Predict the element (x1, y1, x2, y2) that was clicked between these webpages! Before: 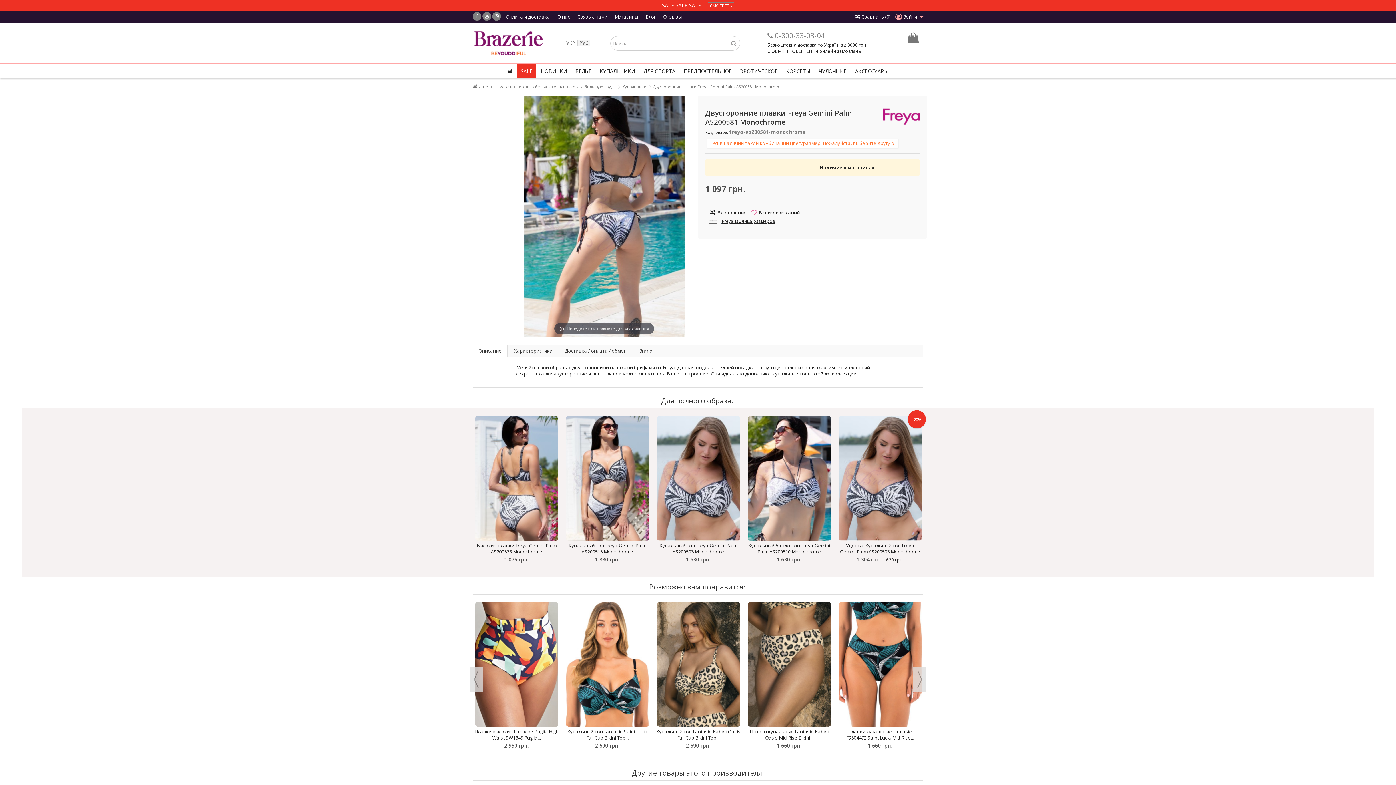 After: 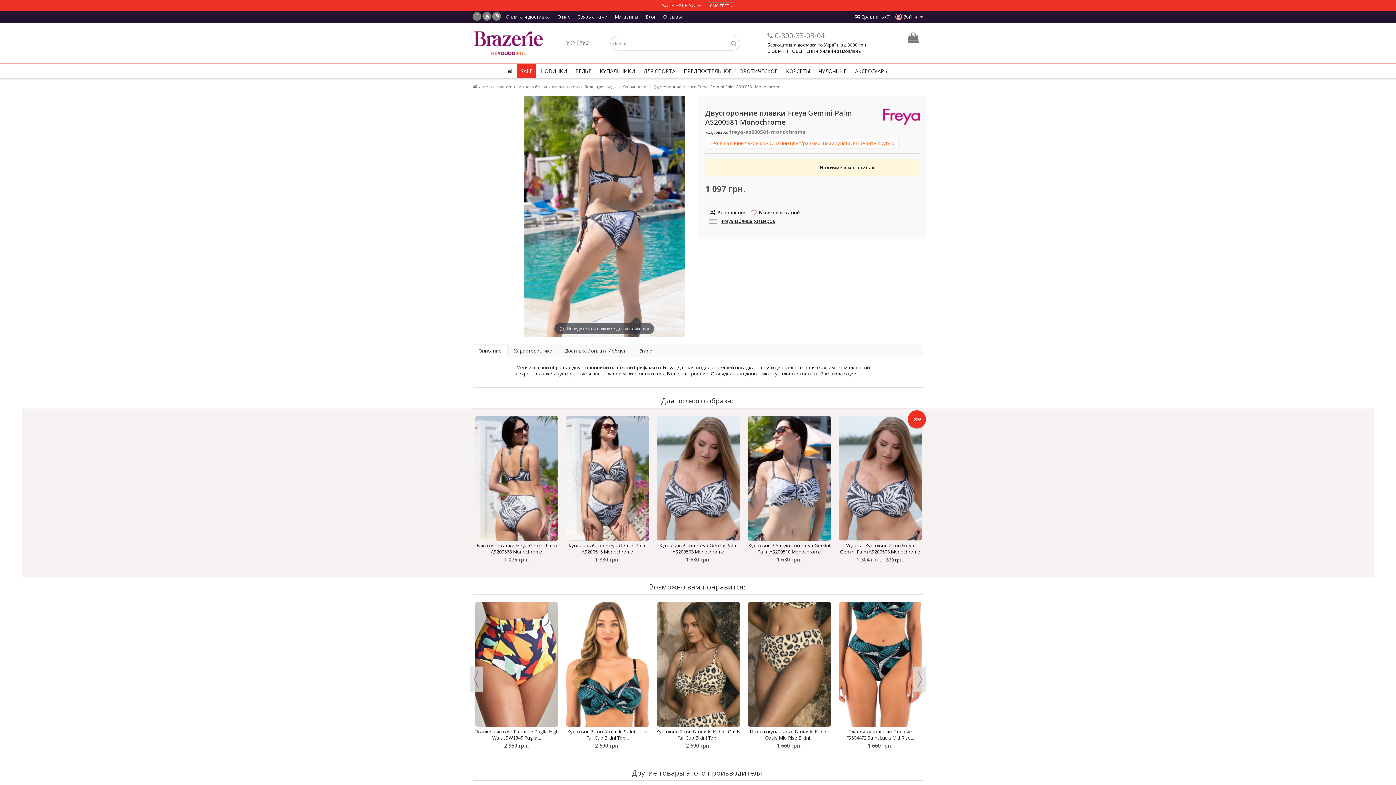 Action: bbox: (472, 344, 507, 357) label: Описание